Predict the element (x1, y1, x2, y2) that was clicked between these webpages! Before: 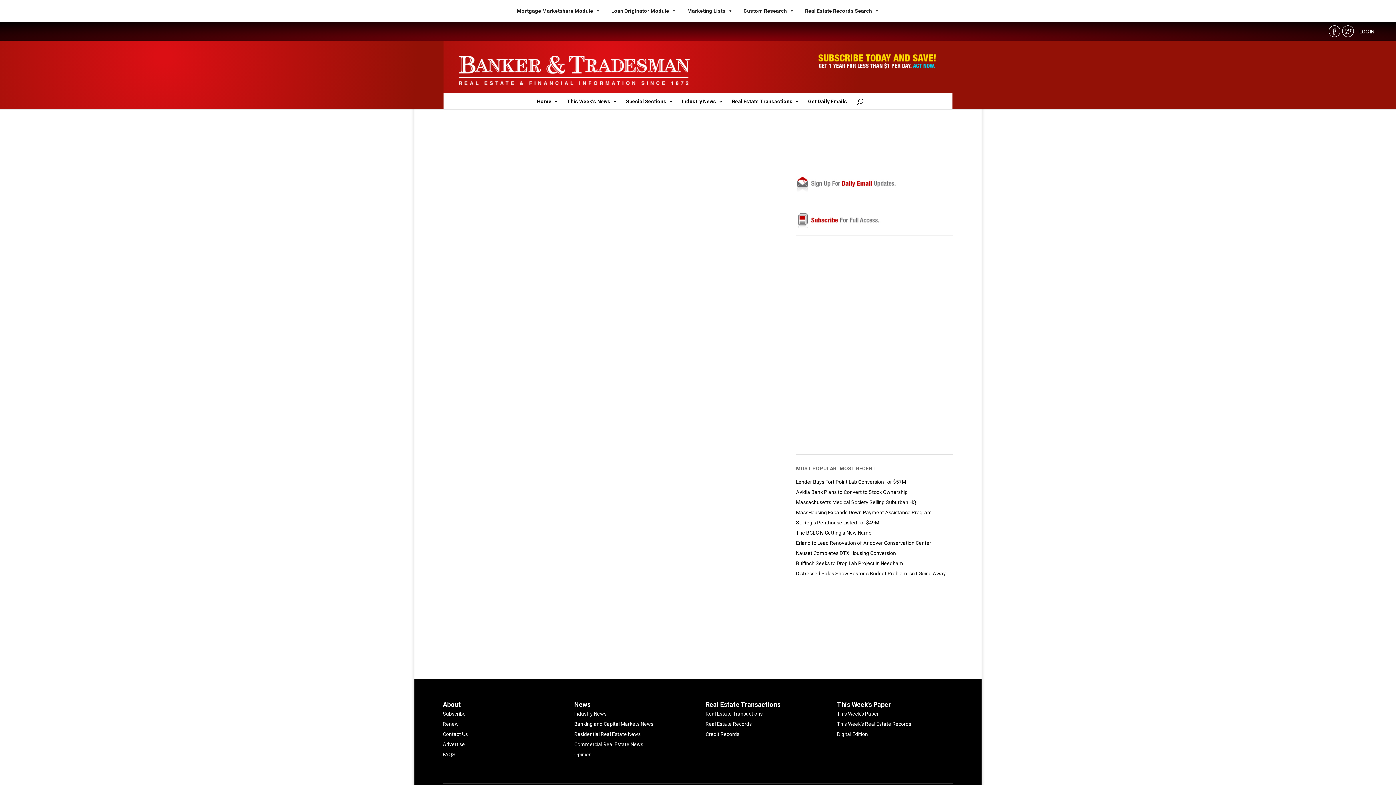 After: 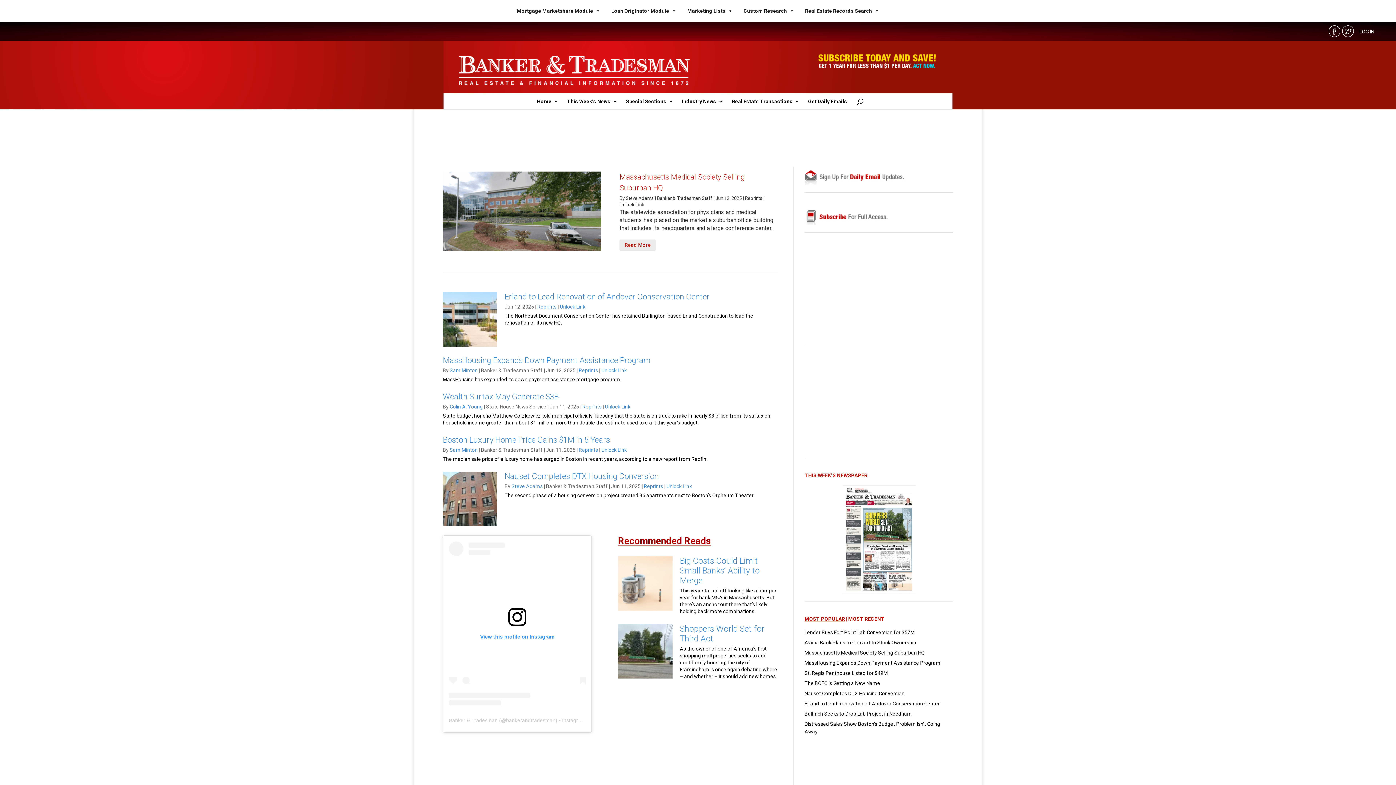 Action: bbox: (537, 98, 558, 109) label: Home